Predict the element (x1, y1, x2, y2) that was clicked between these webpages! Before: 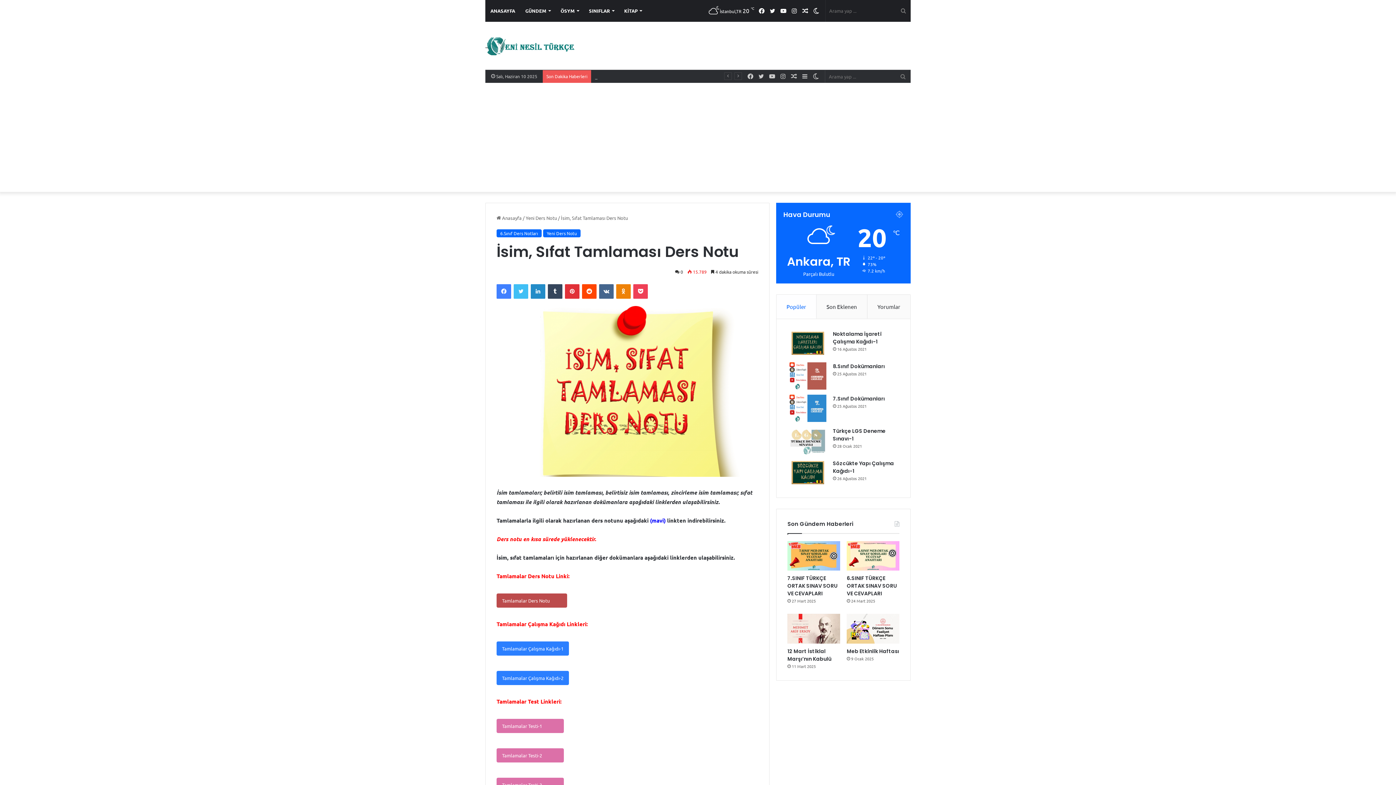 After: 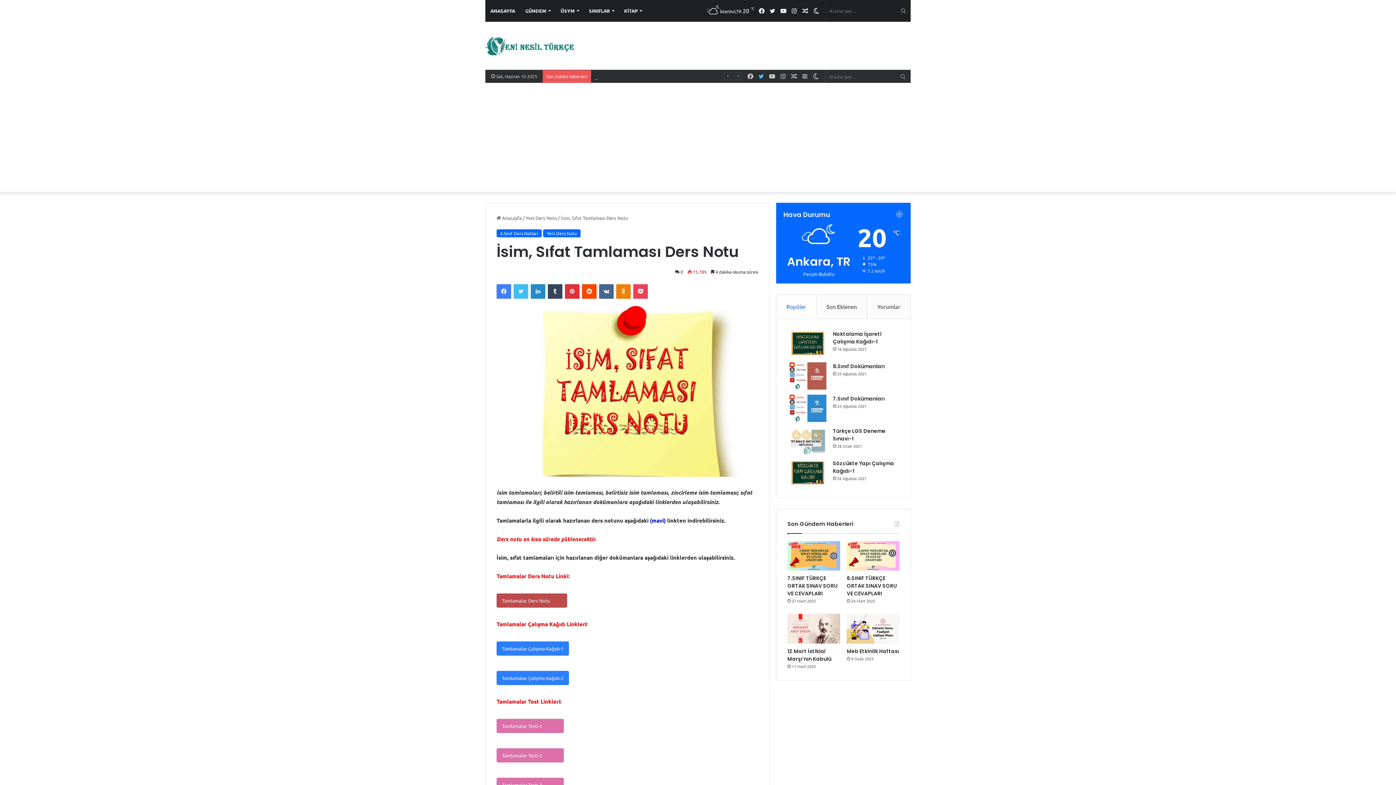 Action: bbox: (756, 70, 766, 82) label: Twitter